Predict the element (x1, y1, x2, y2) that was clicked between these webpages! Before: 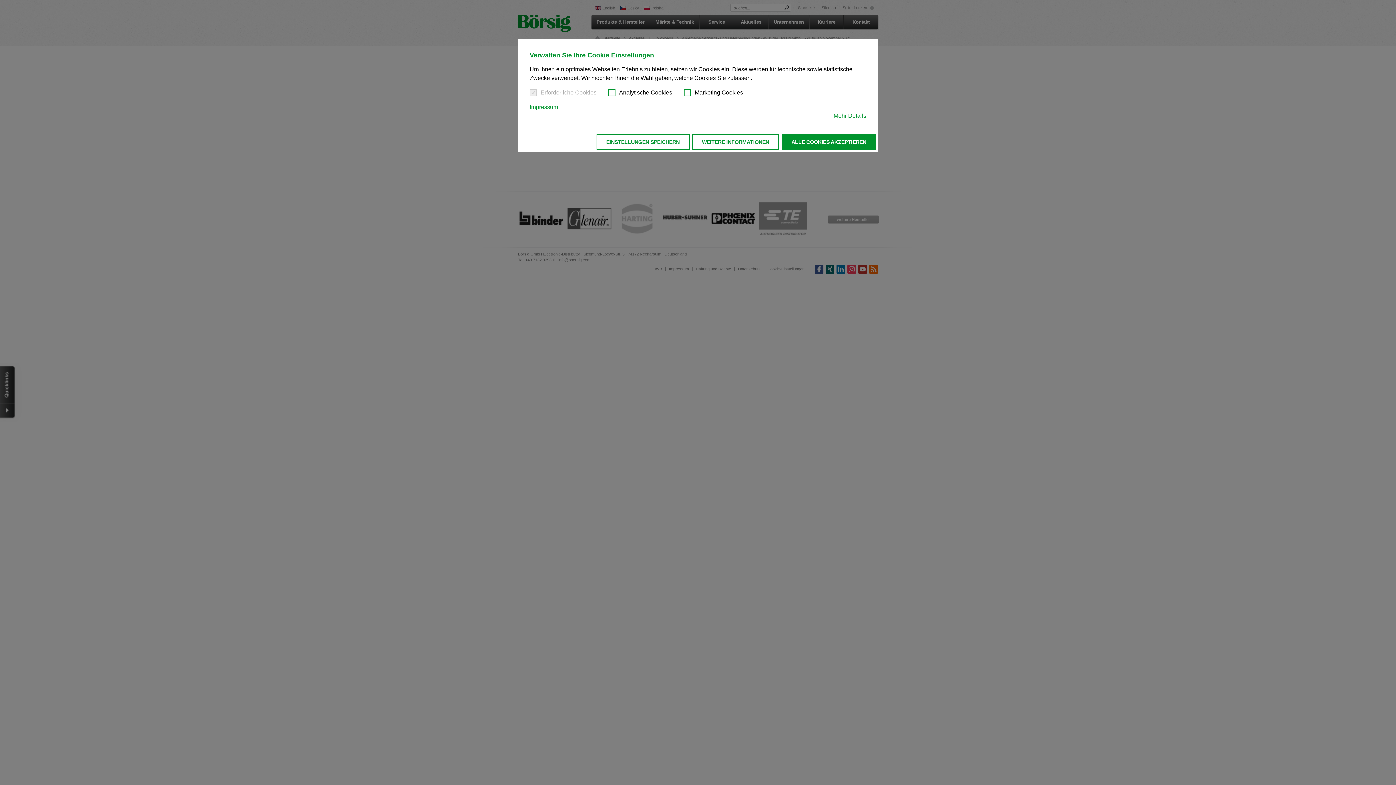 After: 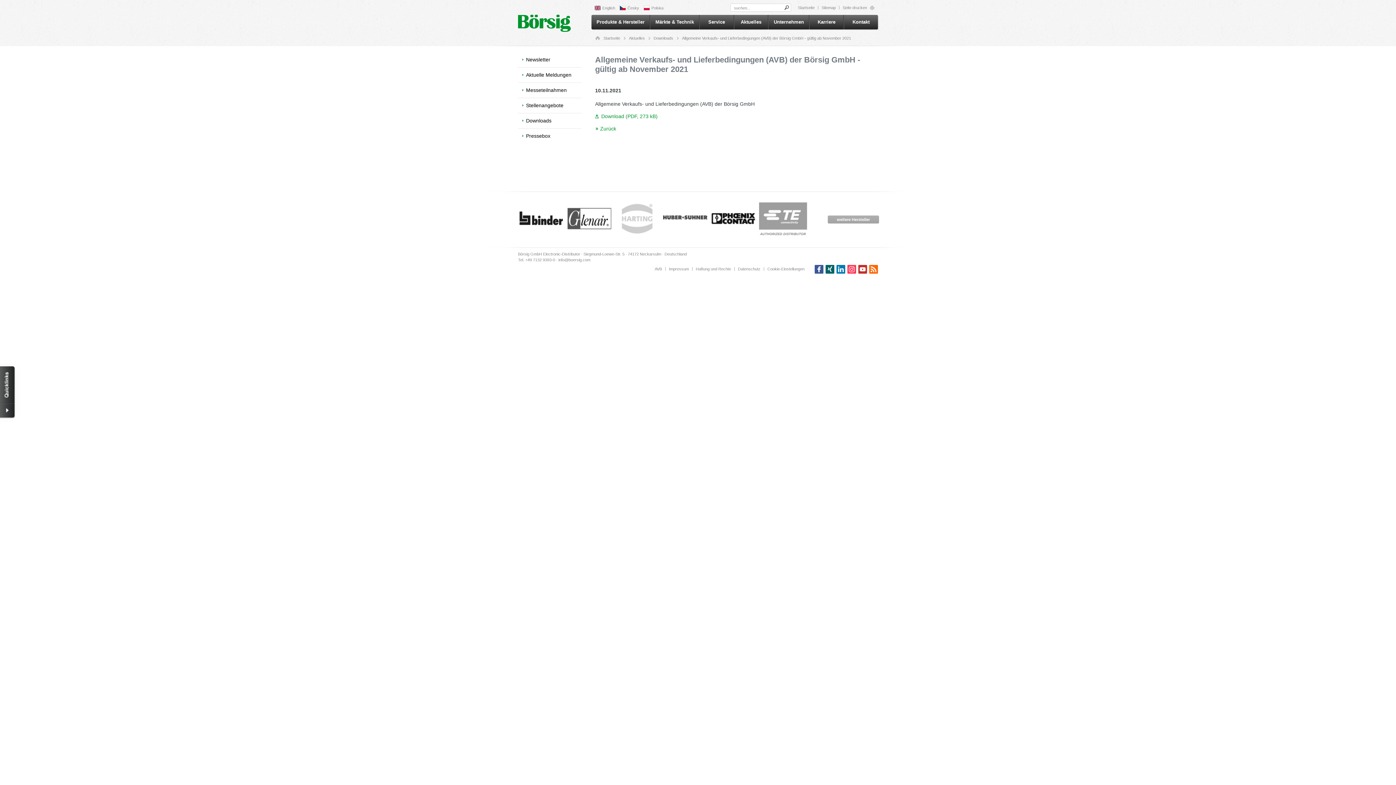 Action: label: EINSTELLUNGEN SPEICHERN bbox: (596, 134, 689, 150)